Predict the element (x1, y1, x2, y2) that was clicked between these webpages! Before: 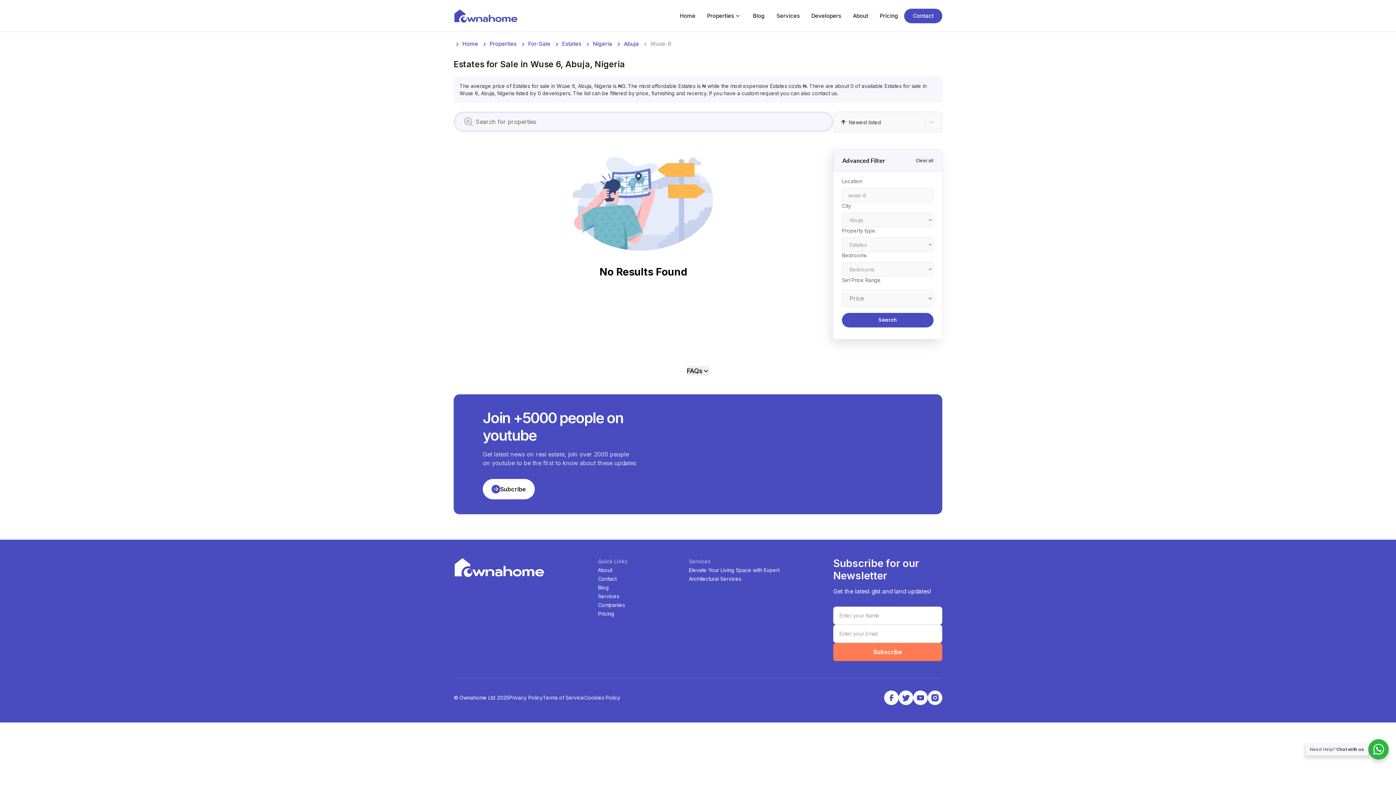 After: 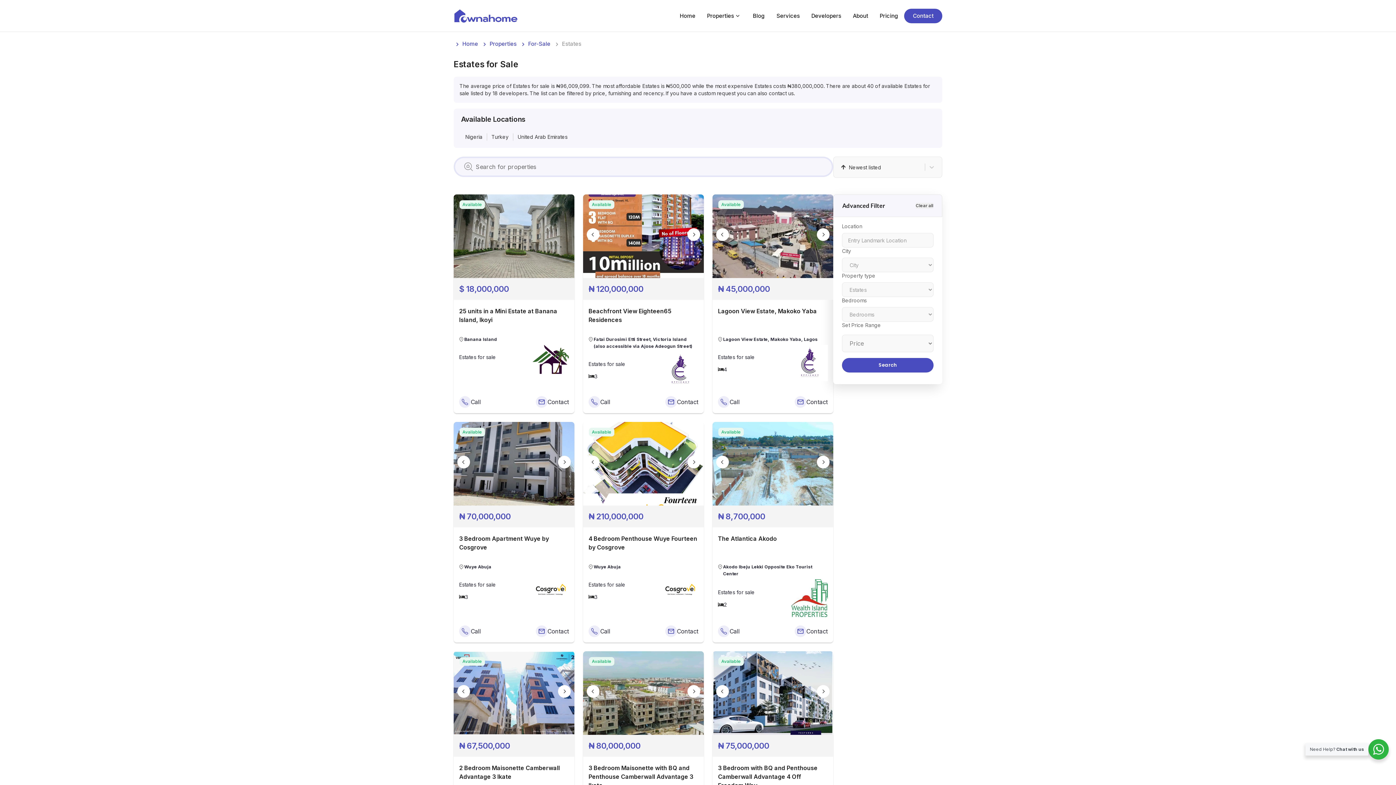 Action: bbox: (562, 40, 581, 47) label: Estates